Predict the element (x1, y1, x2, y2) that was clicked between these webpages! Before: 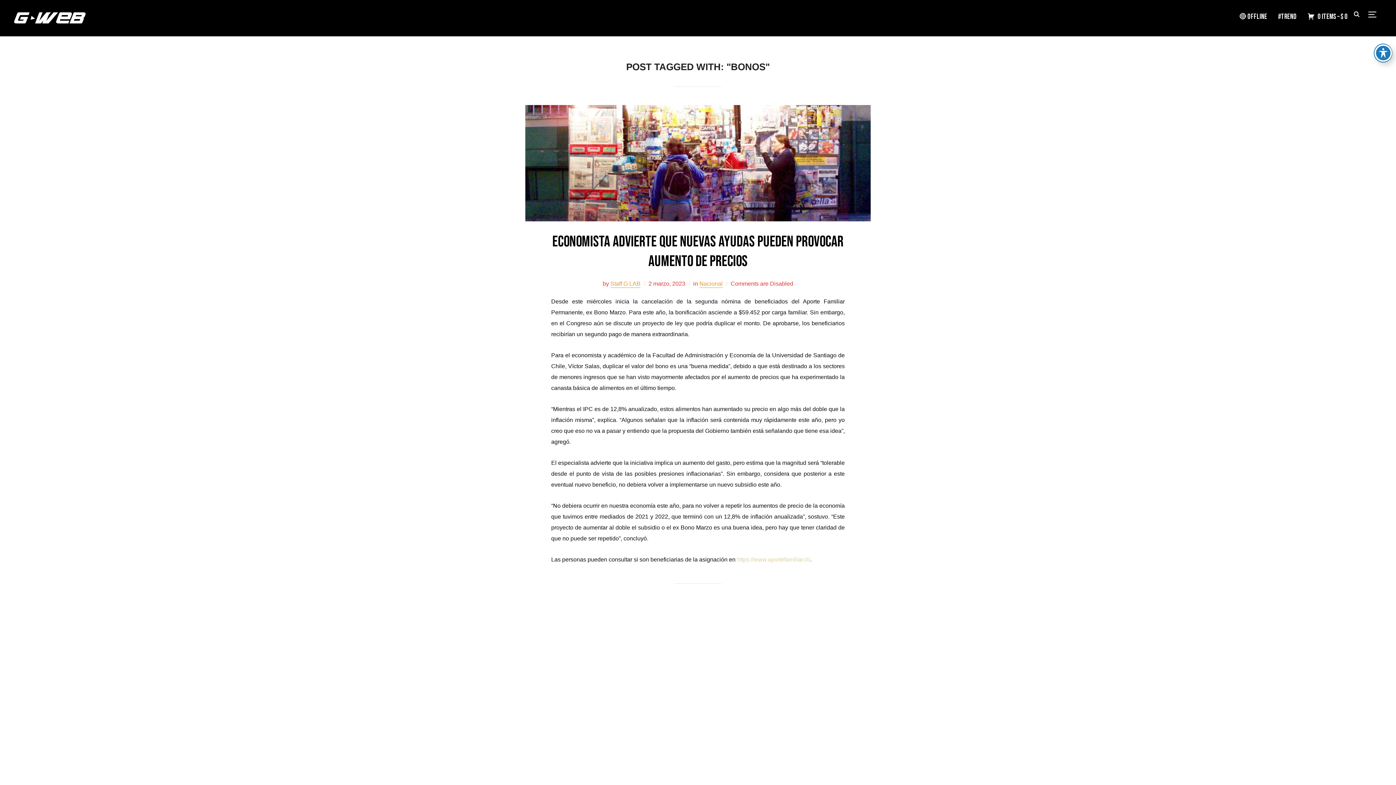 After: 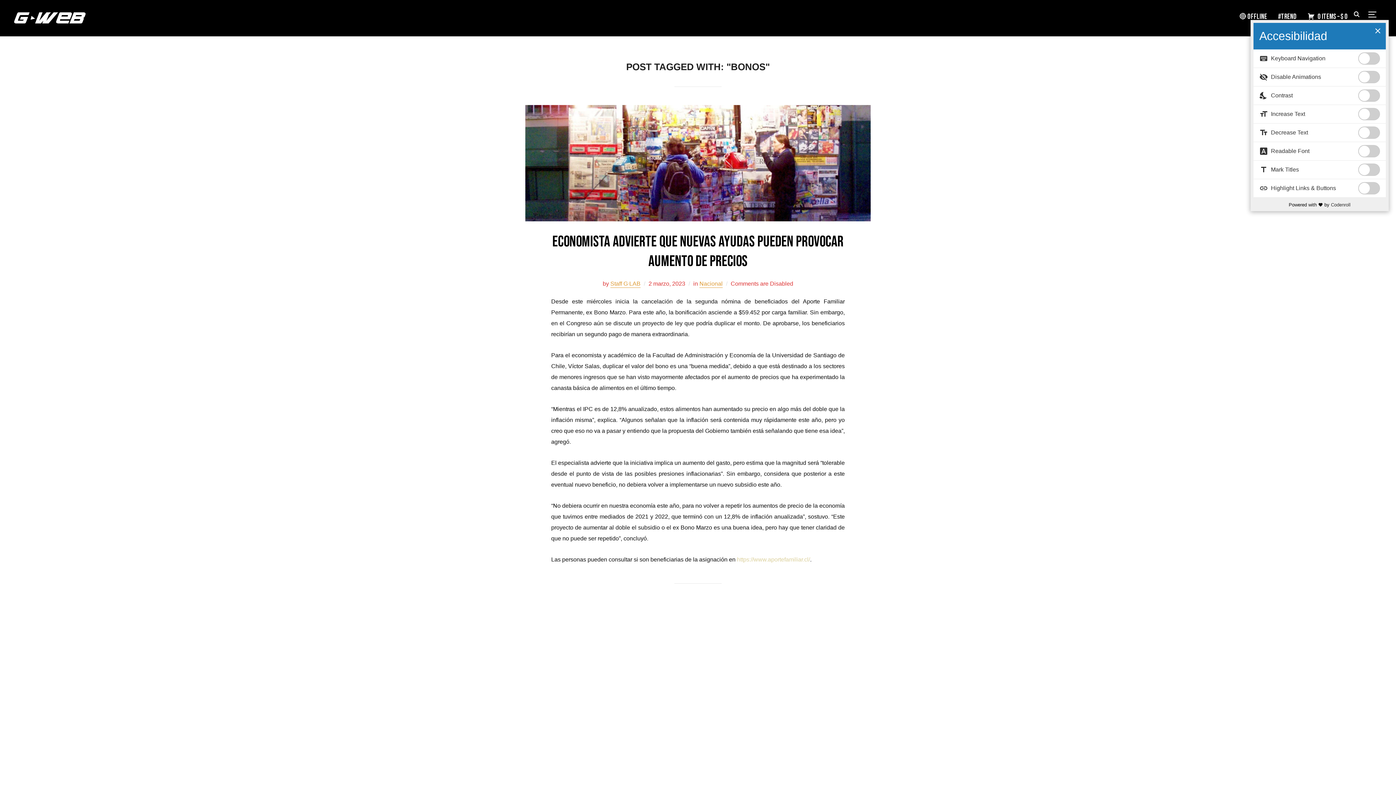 Action: bbox: (1374, 44, 1392, 61) label: Toggle Accessibility Toolbar